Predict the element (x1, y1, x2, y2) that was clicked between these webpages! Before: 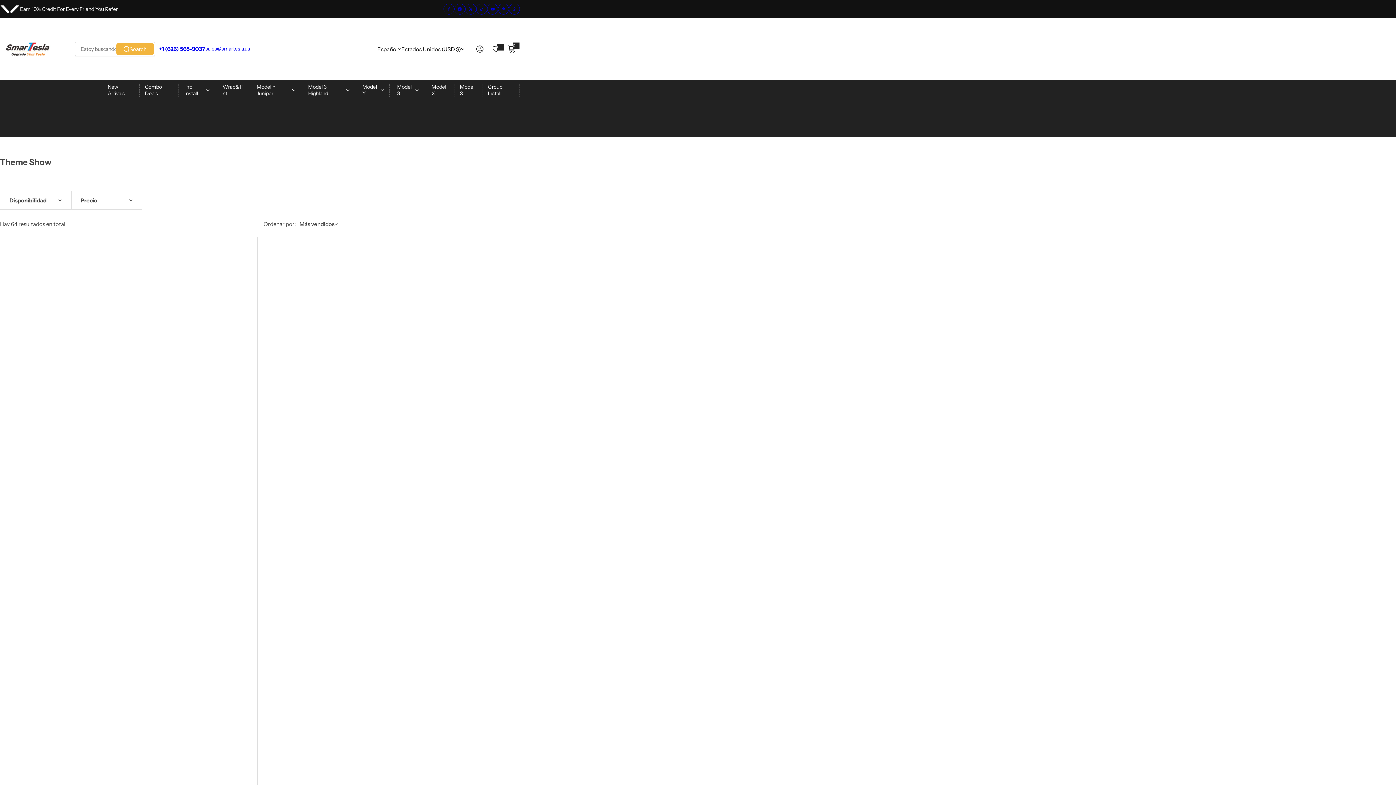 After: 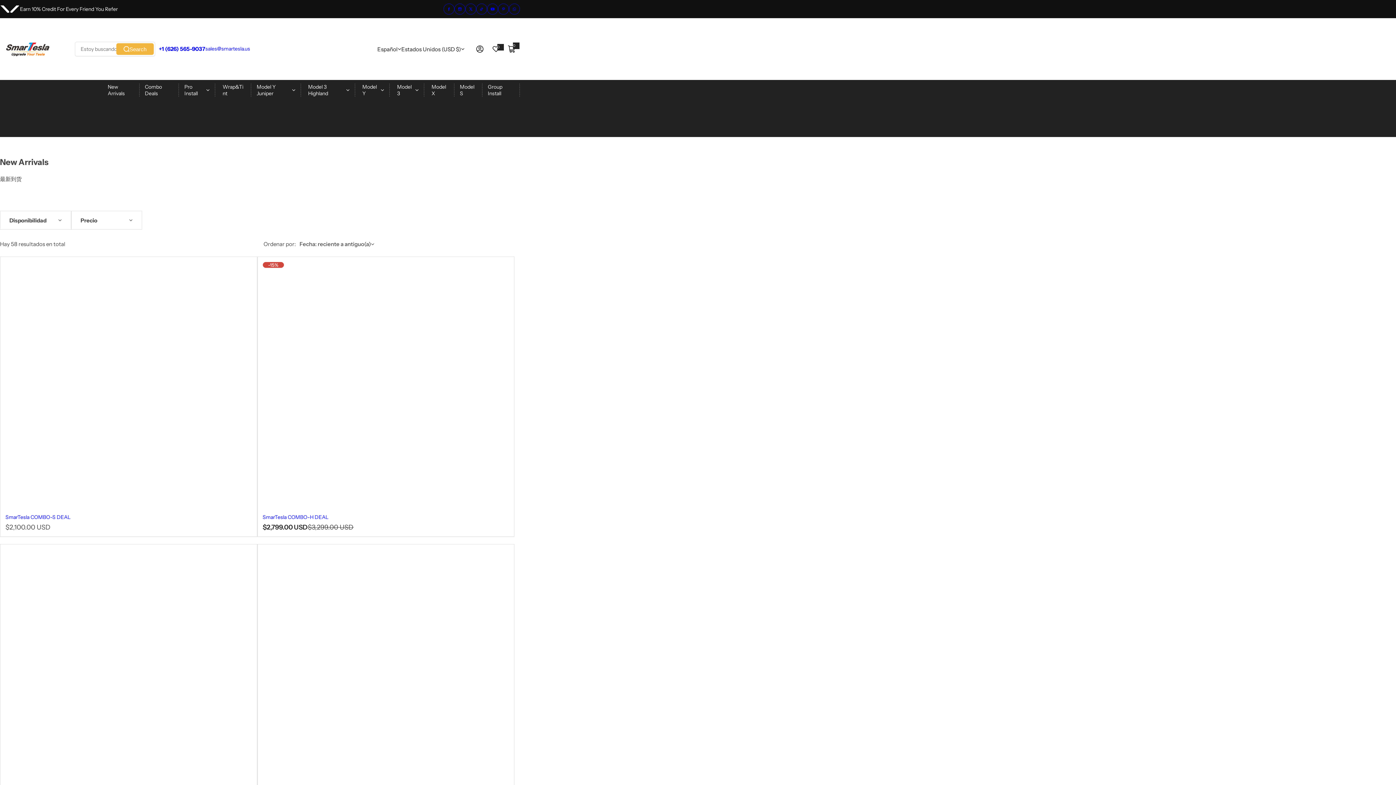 Action: label: New Arrivals bbox: (107, 80, 134, 100)